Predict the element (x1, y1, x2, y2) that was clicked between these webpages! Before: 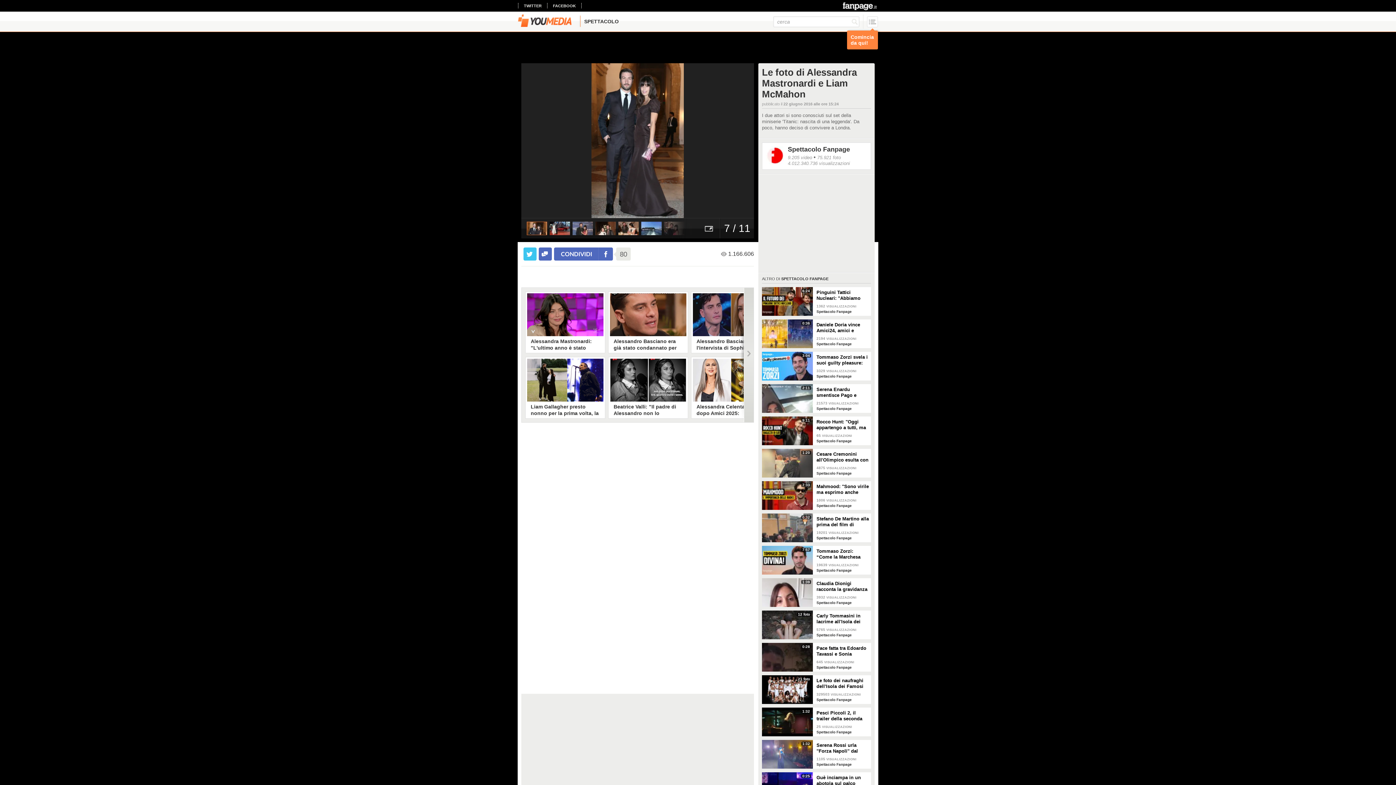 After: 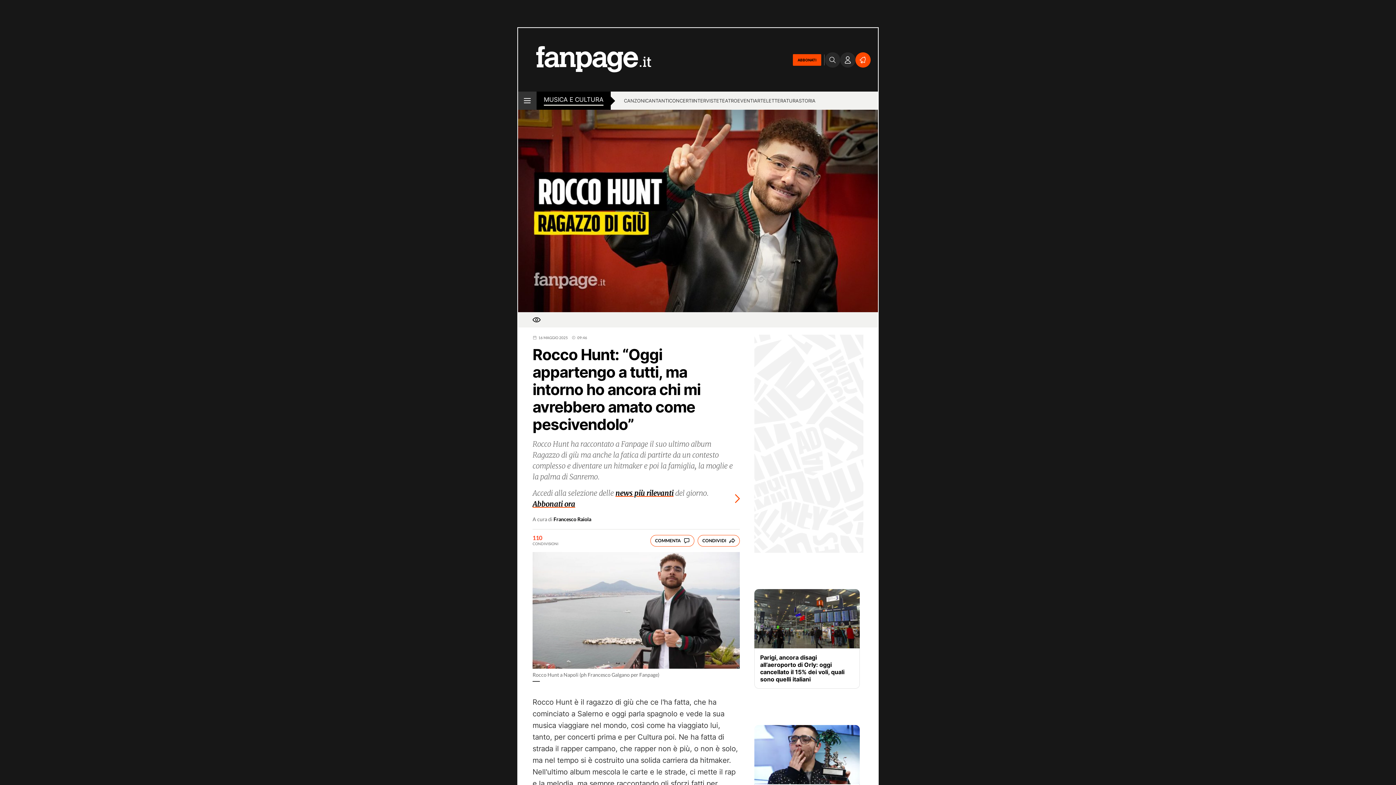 Action: bbox: (762, 416, 813, 445) label: 9:11